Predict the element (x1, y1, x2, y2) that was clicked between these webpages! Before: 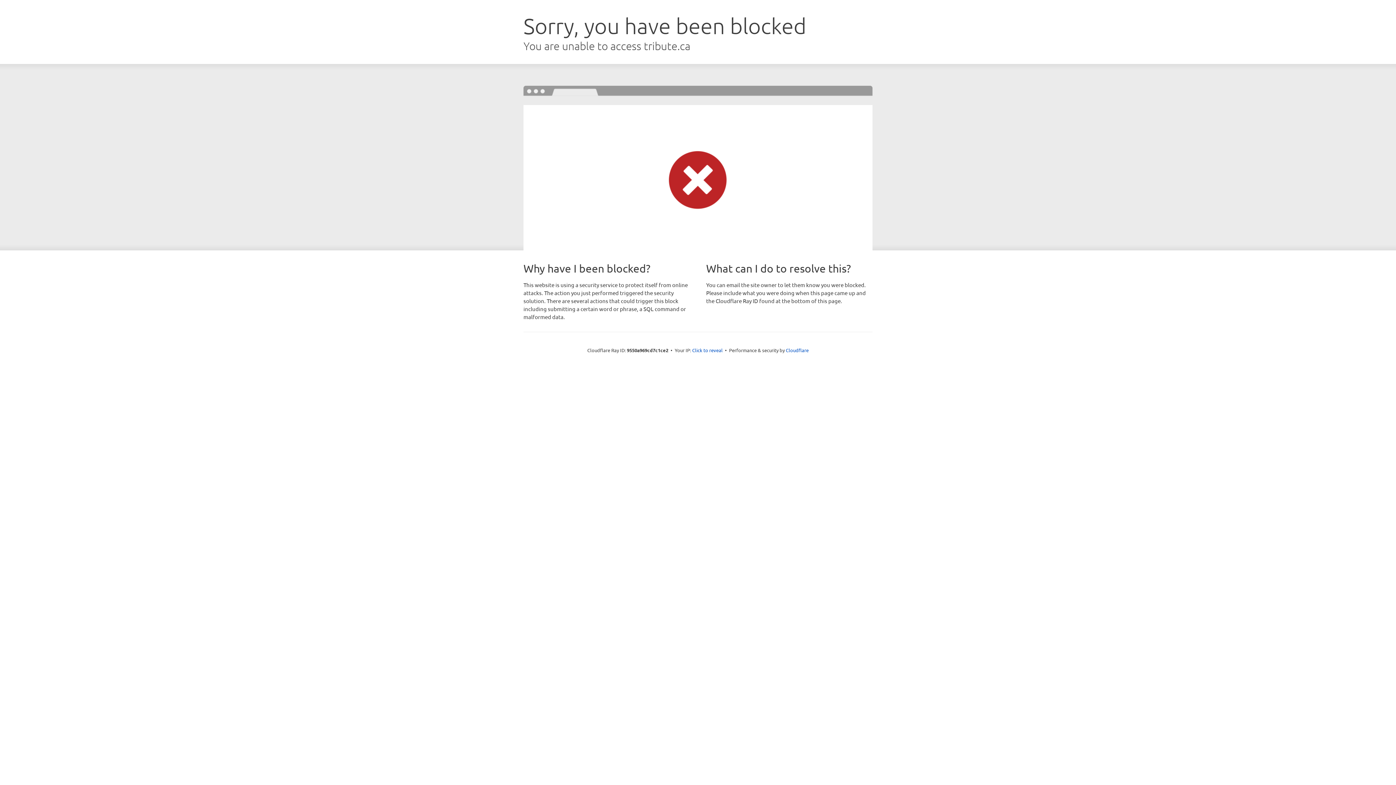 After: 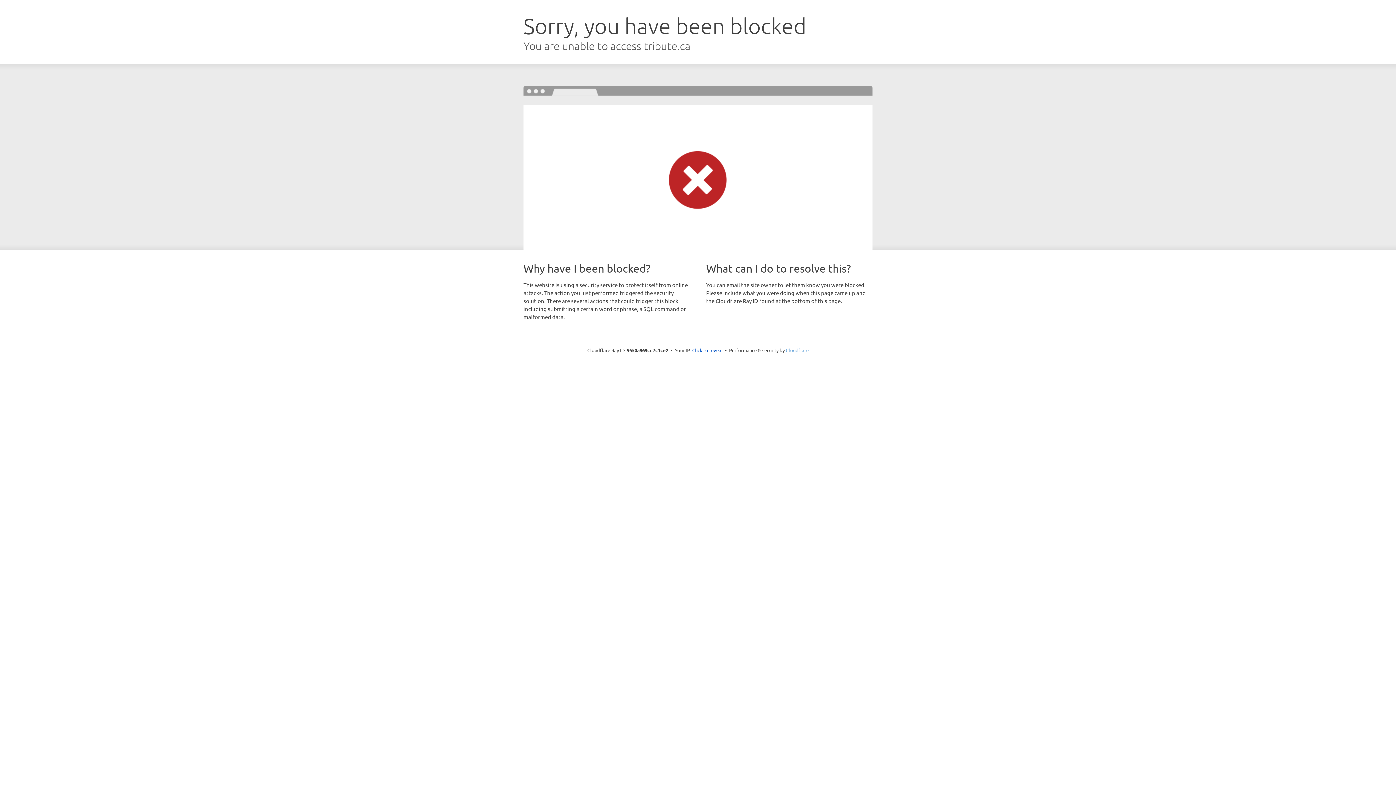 Action: label: Cloudflare bbox: (786, 347, 808, 353)